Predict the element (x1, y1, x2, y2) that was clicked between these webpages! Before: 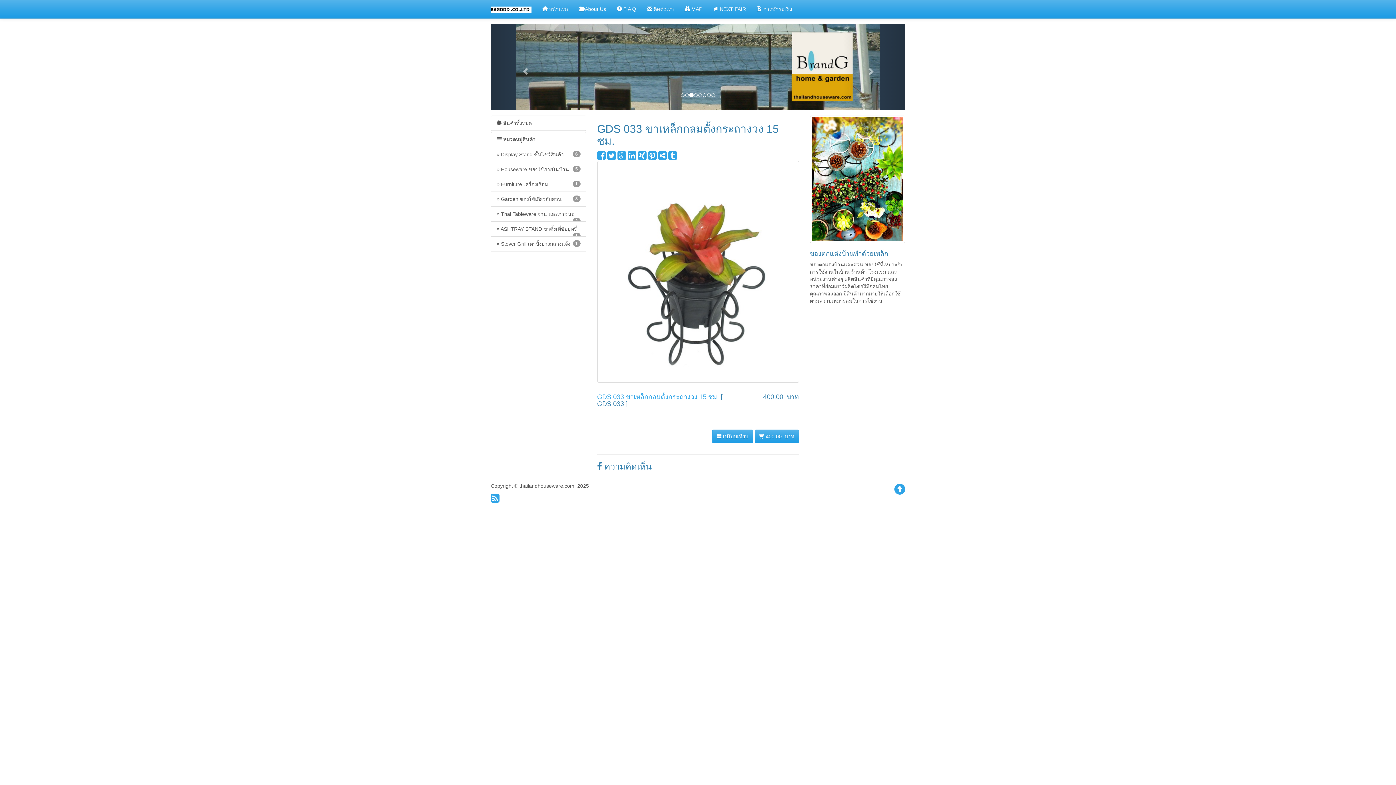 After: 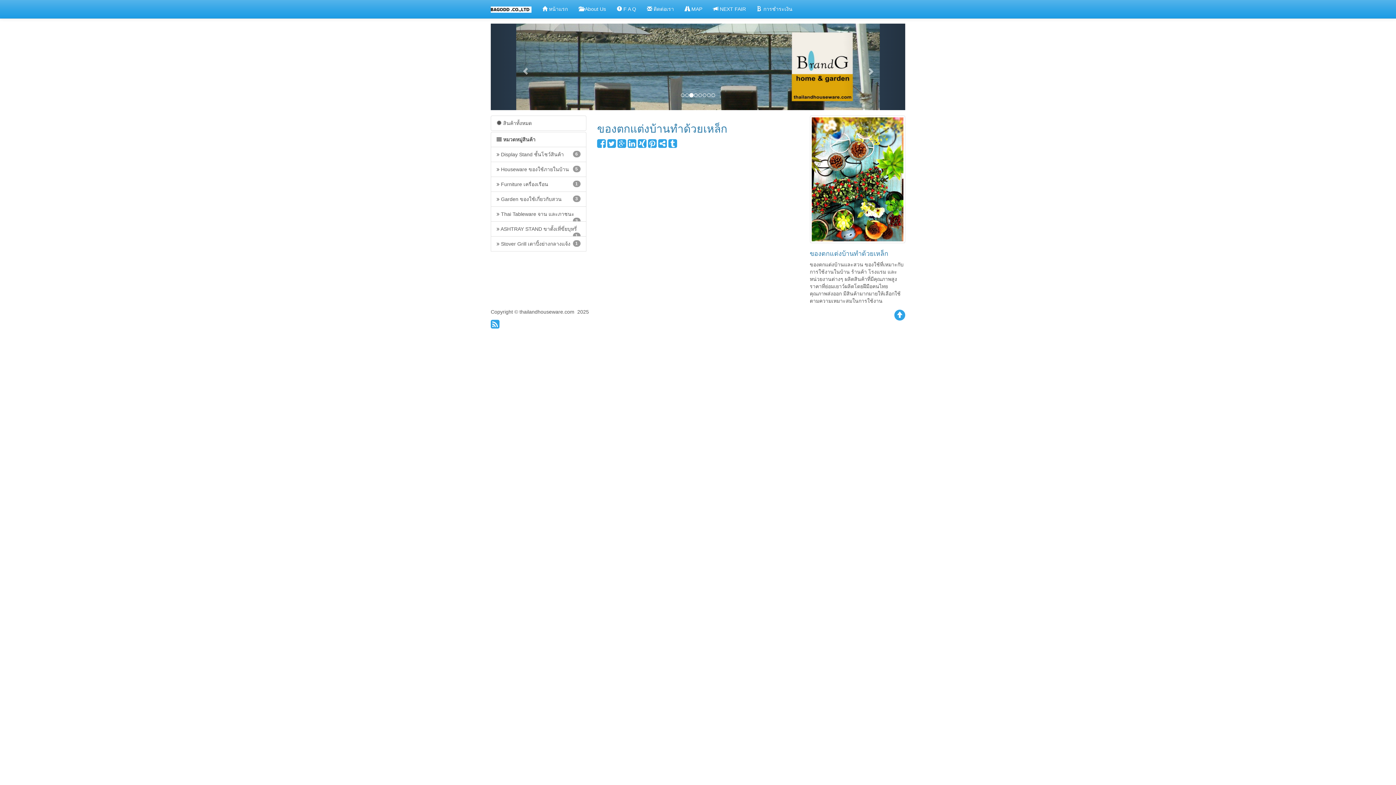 Action: bbox: (810, 109, 905, 236)